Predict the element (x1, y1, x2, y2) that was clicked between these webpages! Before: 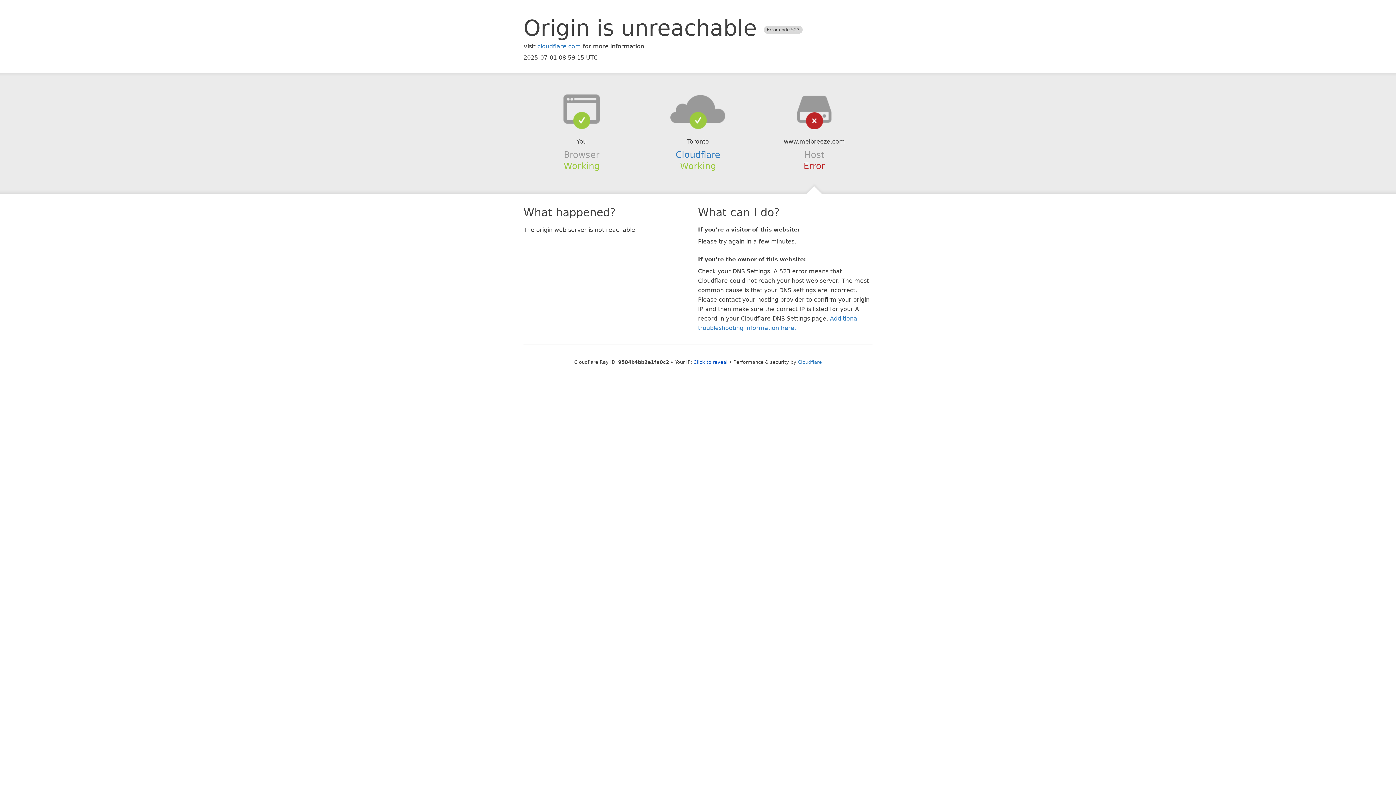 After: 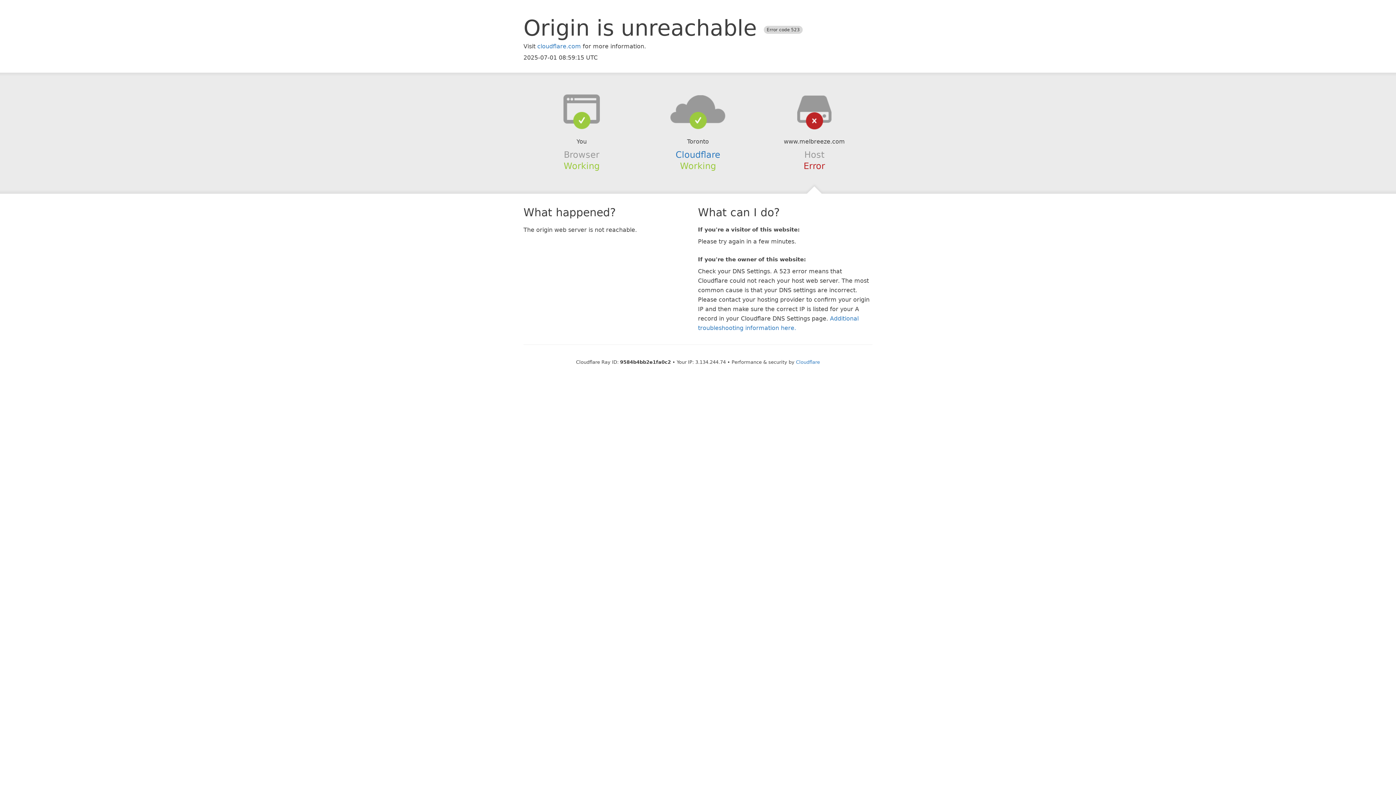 Action: bbox: (693, 359, 727, 364) label: Click to reveal